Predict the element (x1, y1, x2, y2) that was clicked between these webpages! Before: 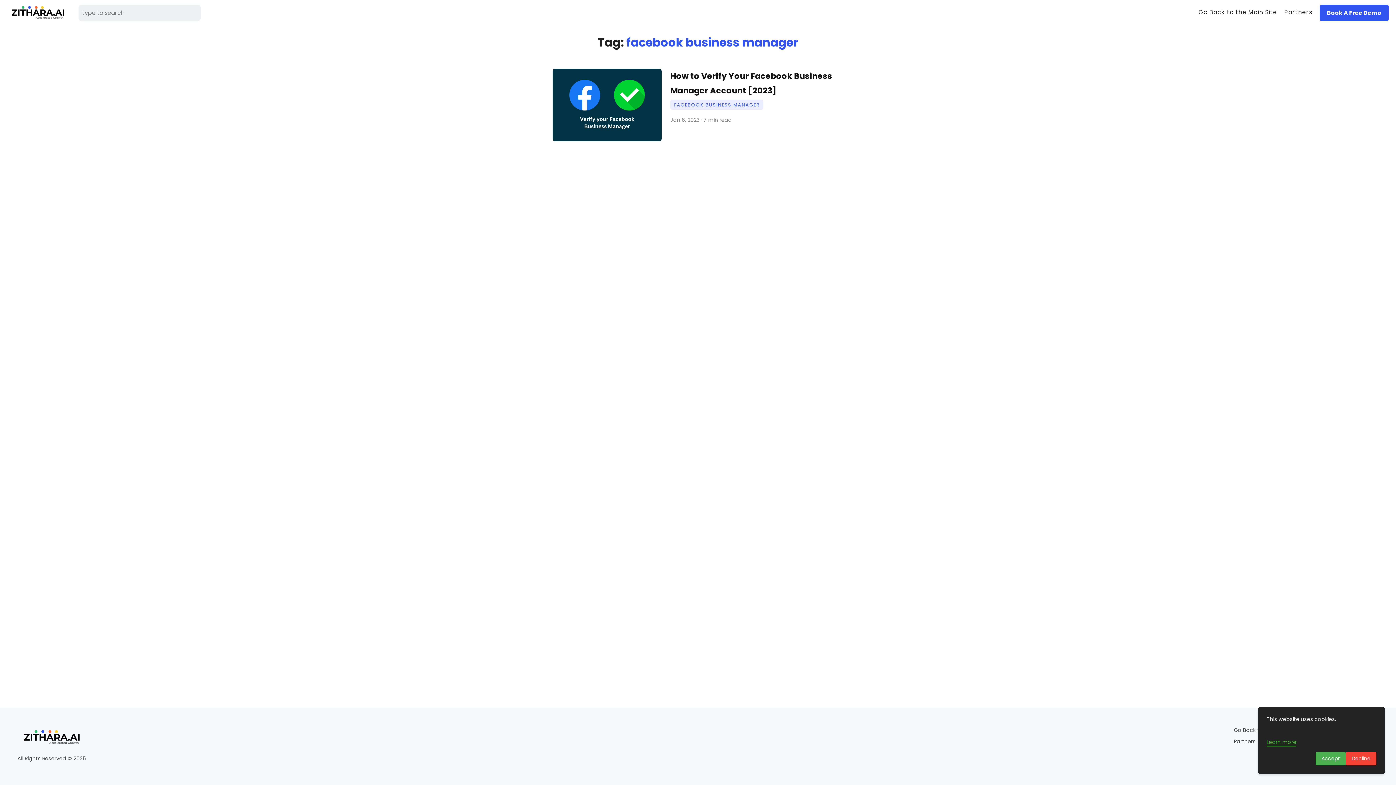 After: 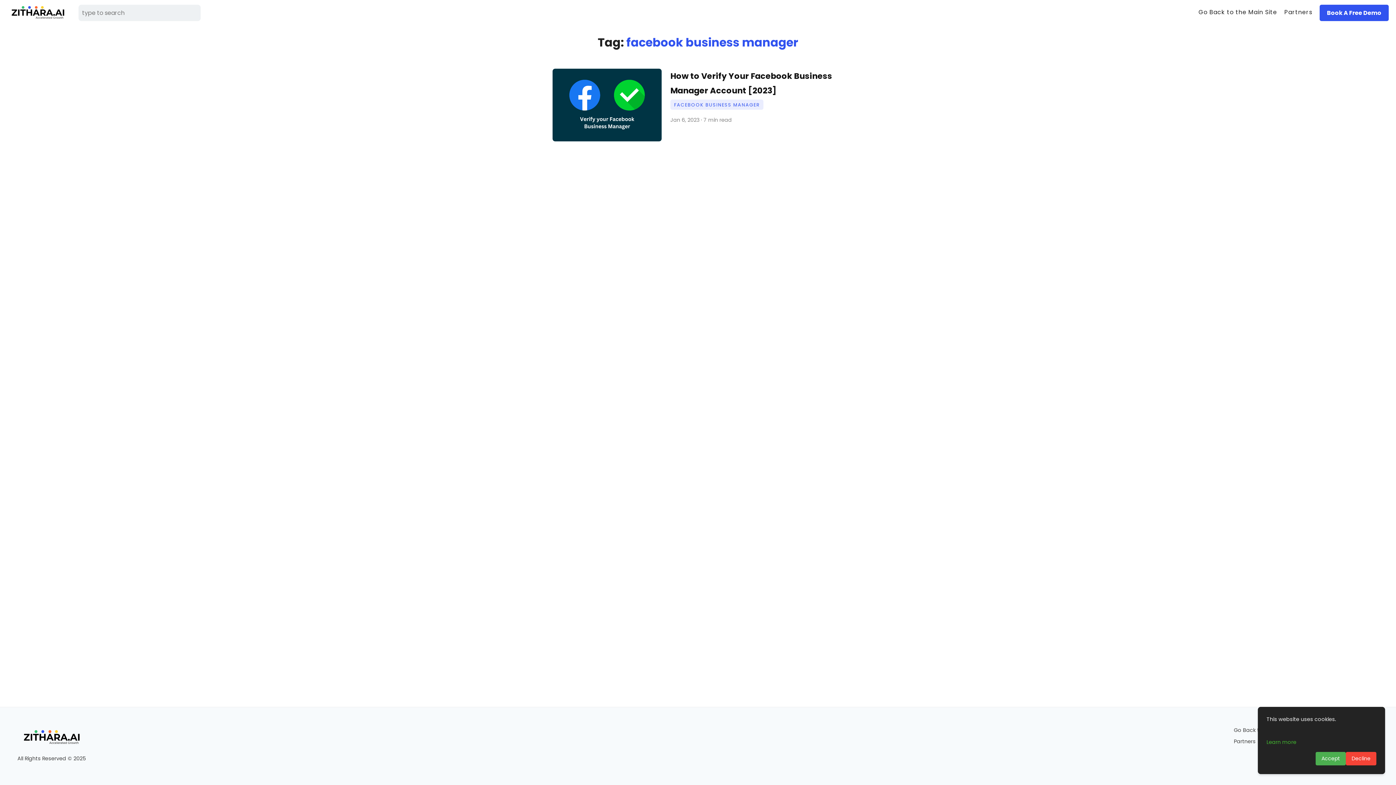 Action: label: Learn more bbox: (1266, 738, 1296, 746)